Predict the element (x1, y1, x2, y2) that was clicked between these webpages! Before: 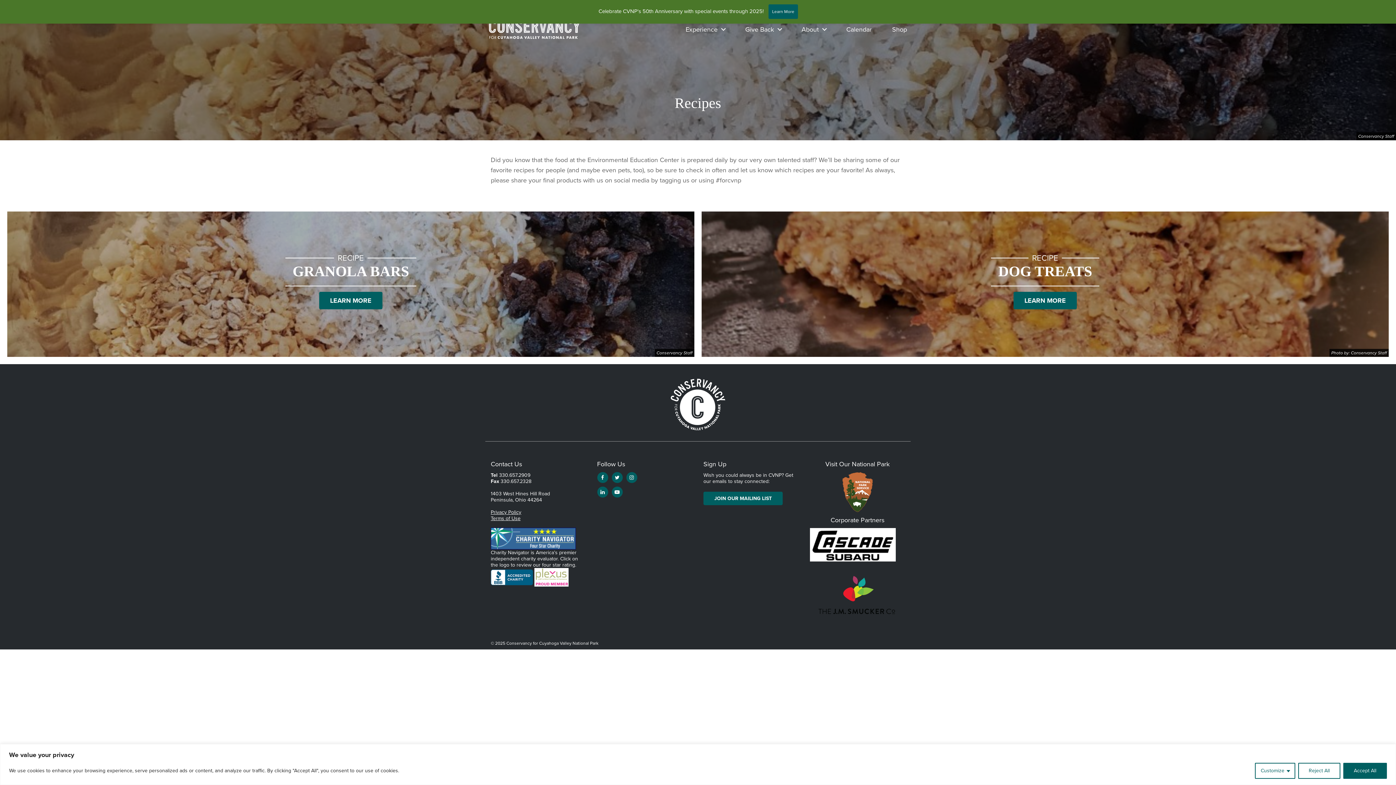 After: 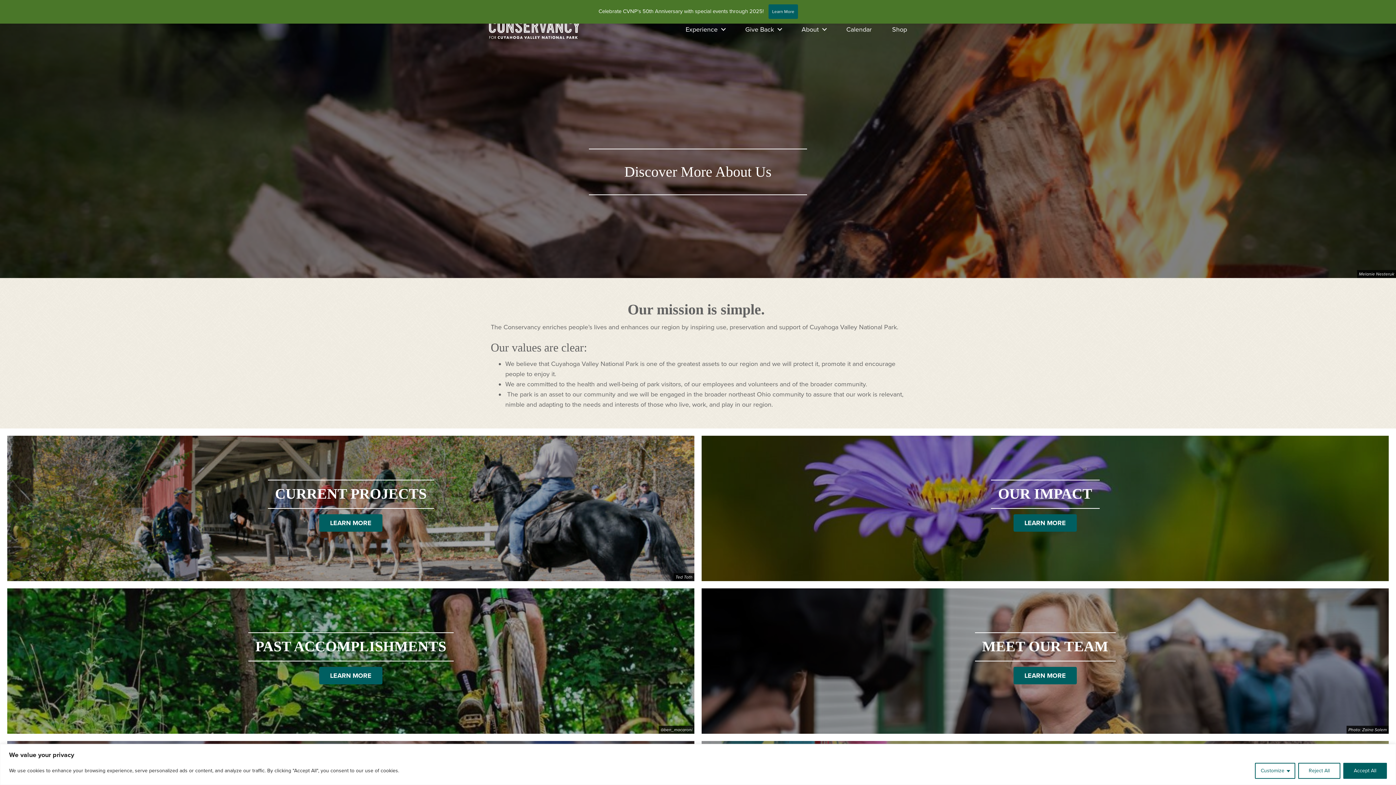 Action: bbox: (798, 16, 829, 42) label: About